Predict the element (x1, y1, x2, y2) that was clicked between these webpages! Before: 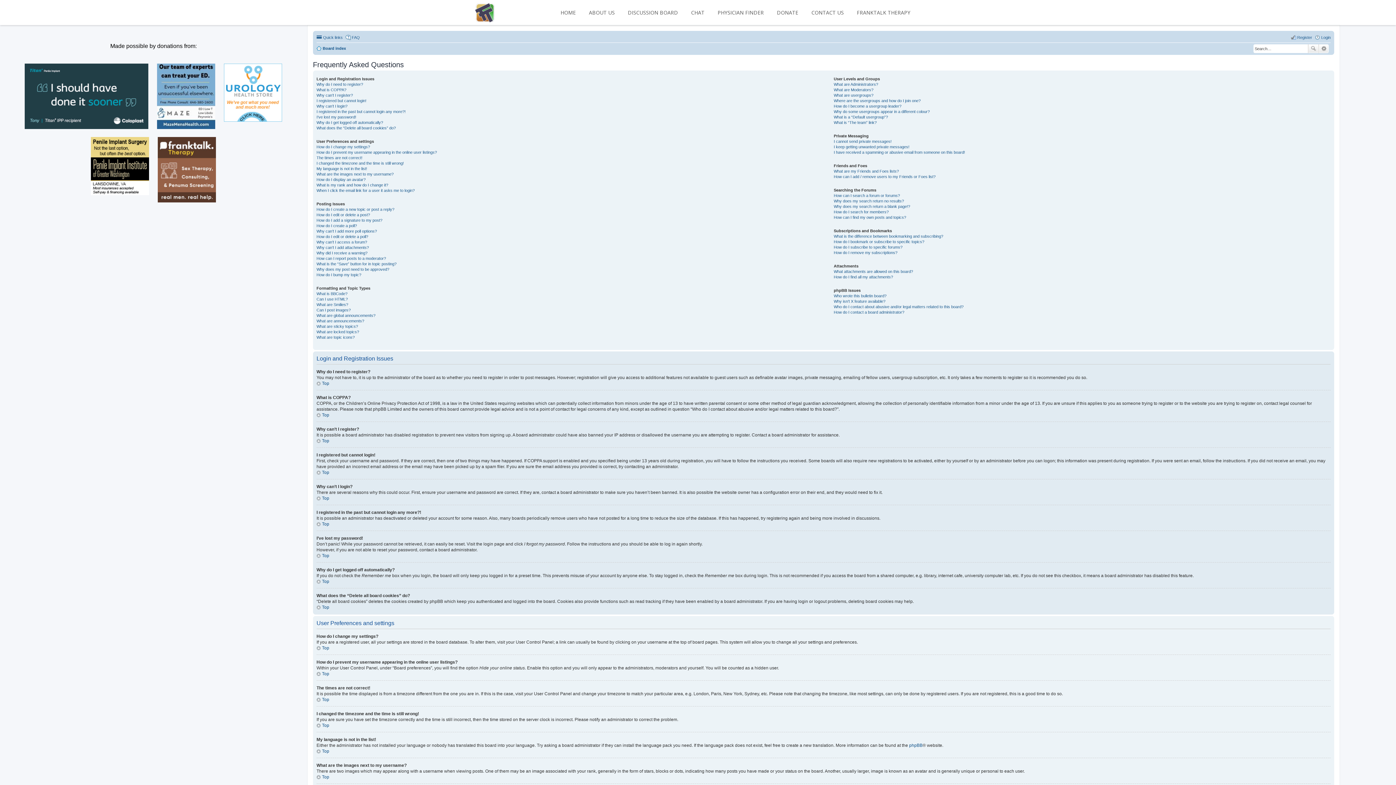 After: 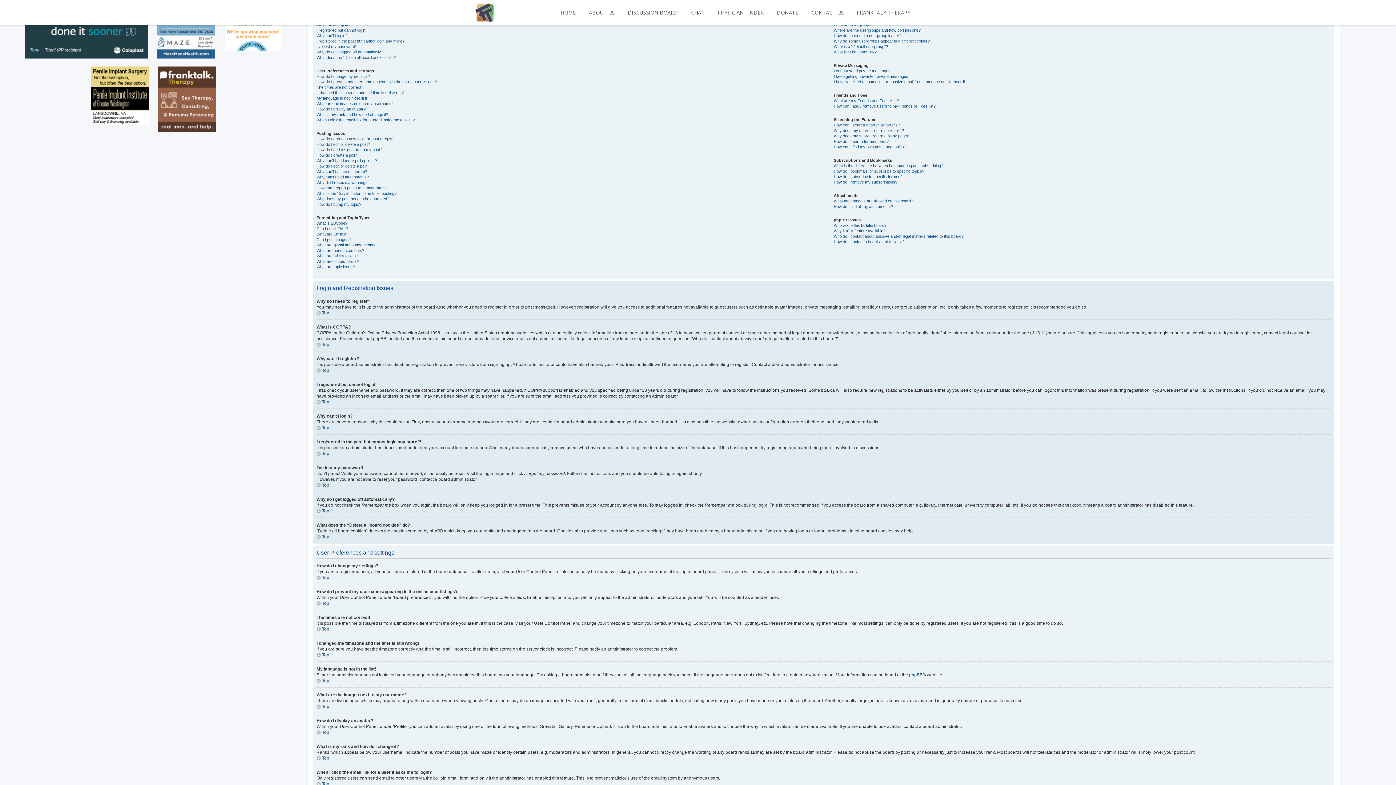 Action: bbox: (316, 412, 329, 417) label: Top